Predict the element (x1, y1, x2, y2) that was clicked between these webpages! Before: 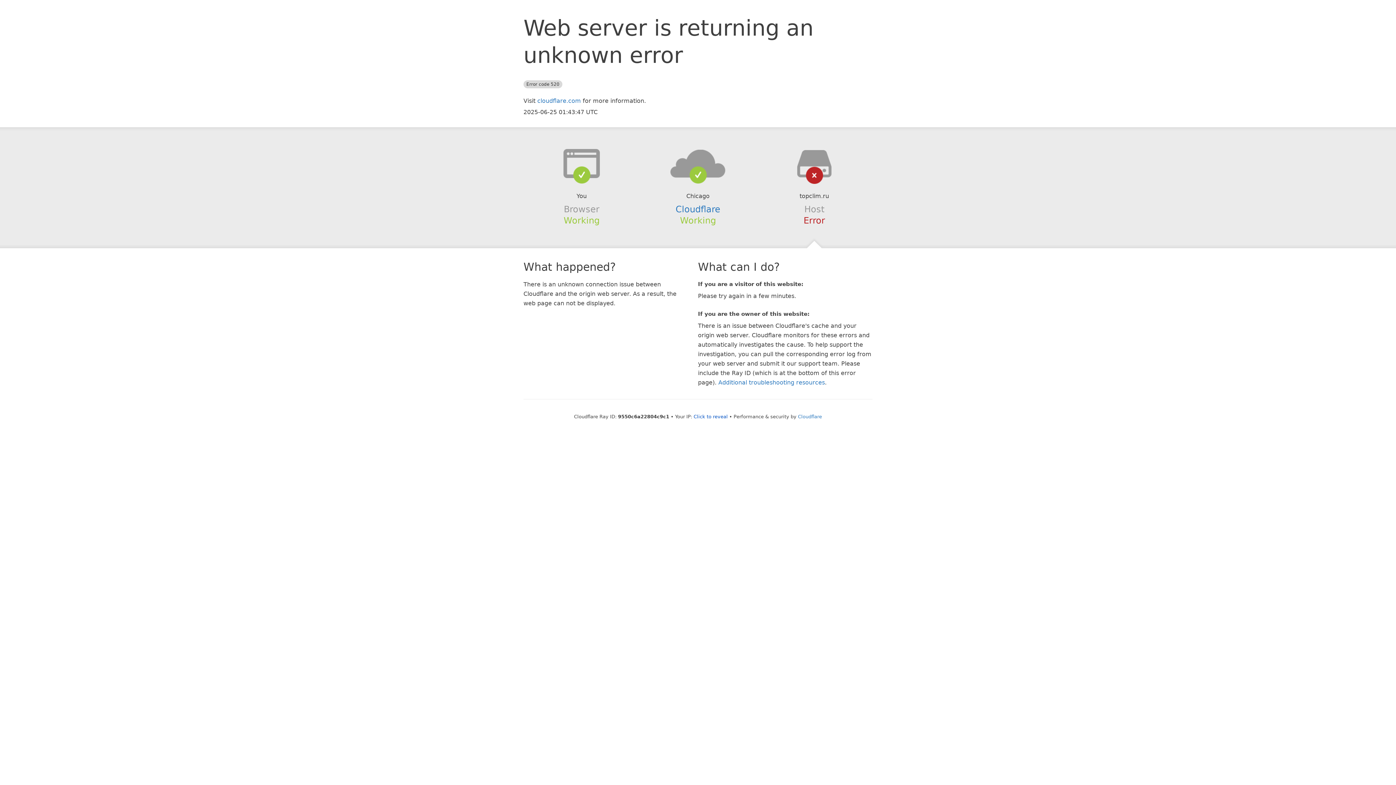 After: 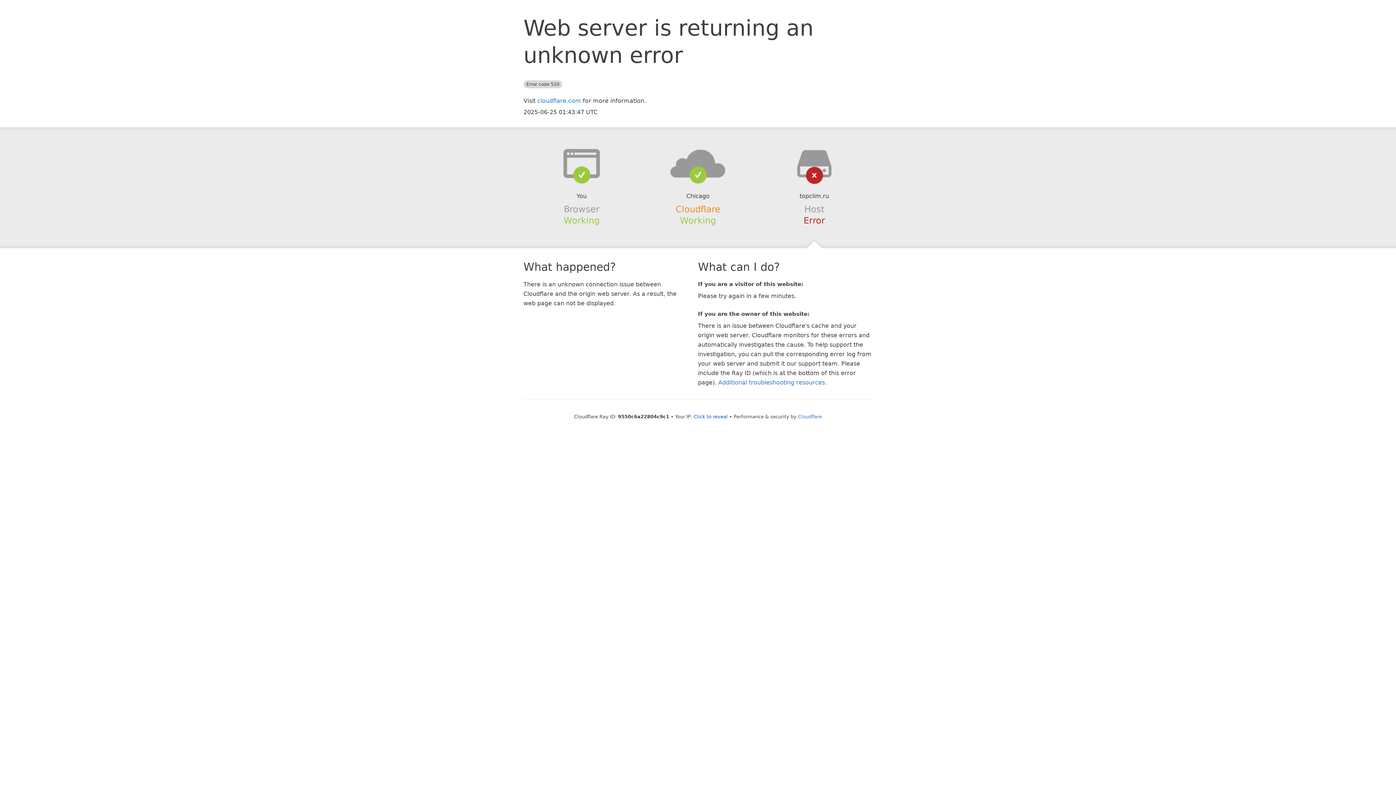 Action: bbox: (675, 204, 720, 214) label: Cloudflare